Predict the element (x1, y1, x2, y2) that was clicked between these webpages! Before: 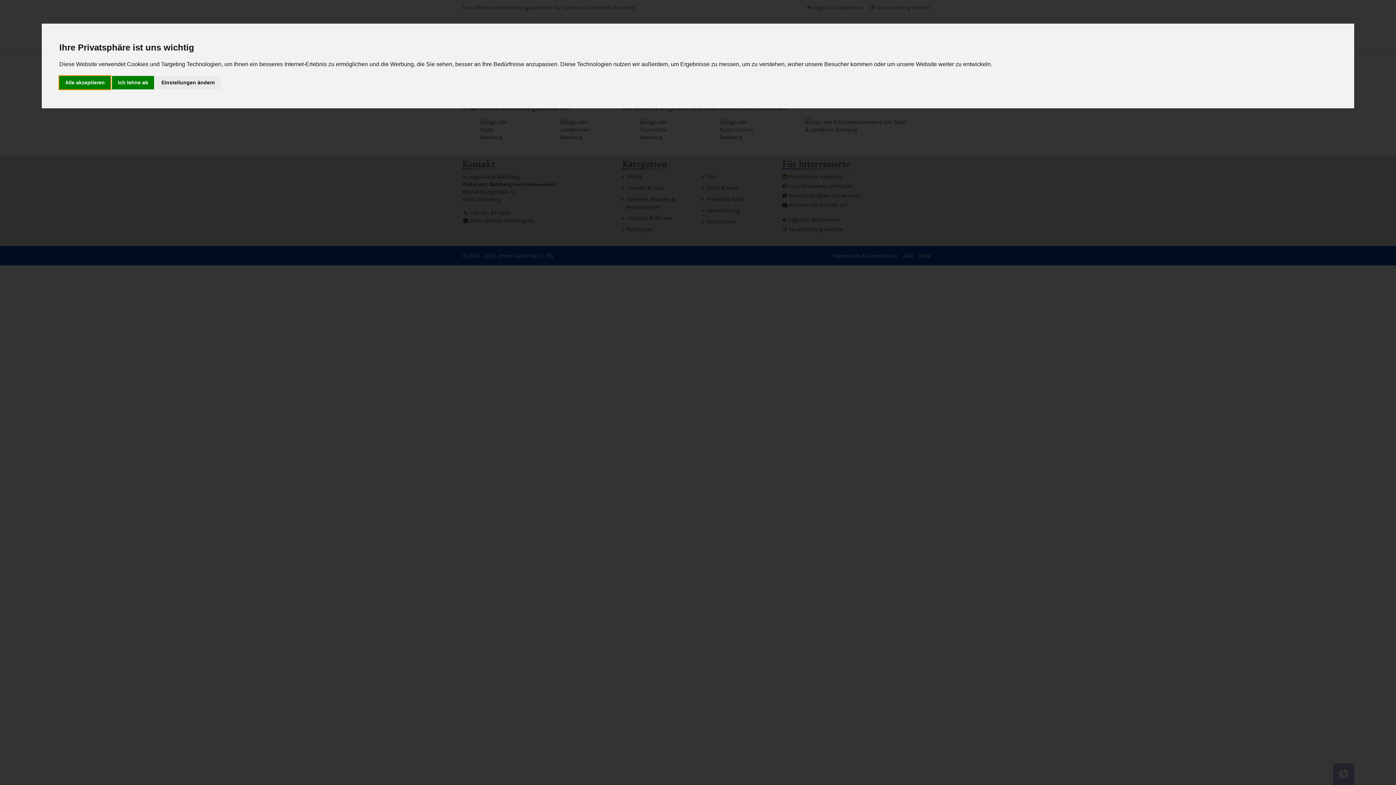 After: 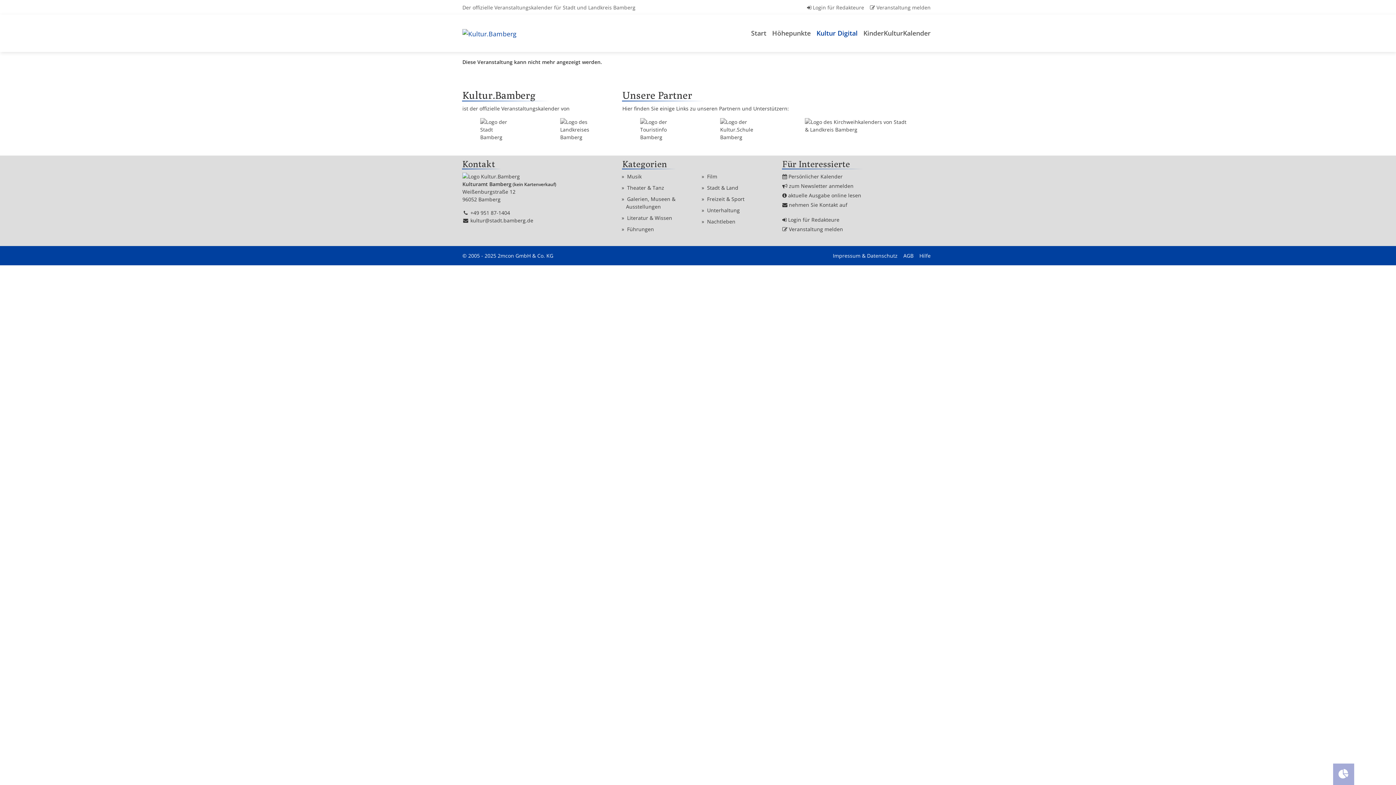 Action: bbox: (112, 75, 154, 89) label: Ich lehne ab